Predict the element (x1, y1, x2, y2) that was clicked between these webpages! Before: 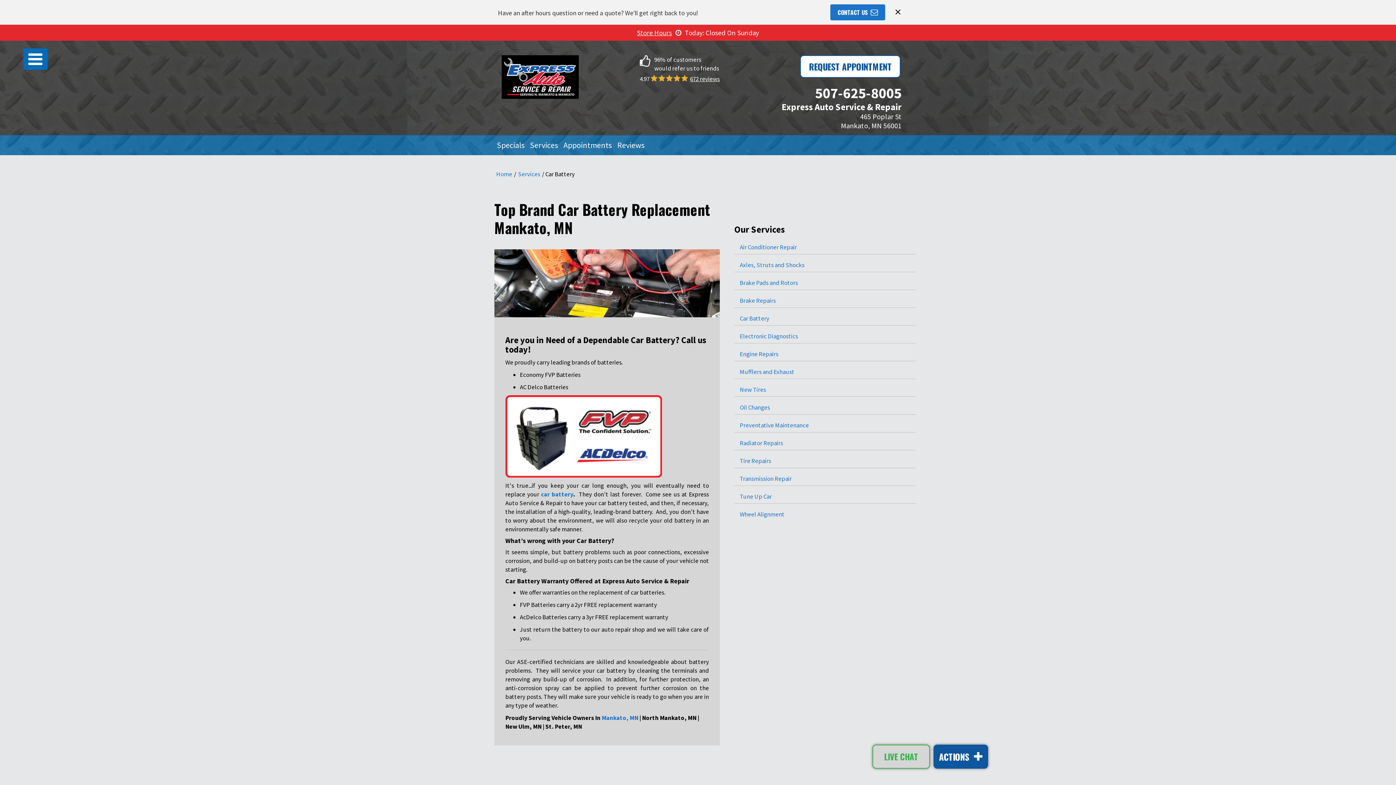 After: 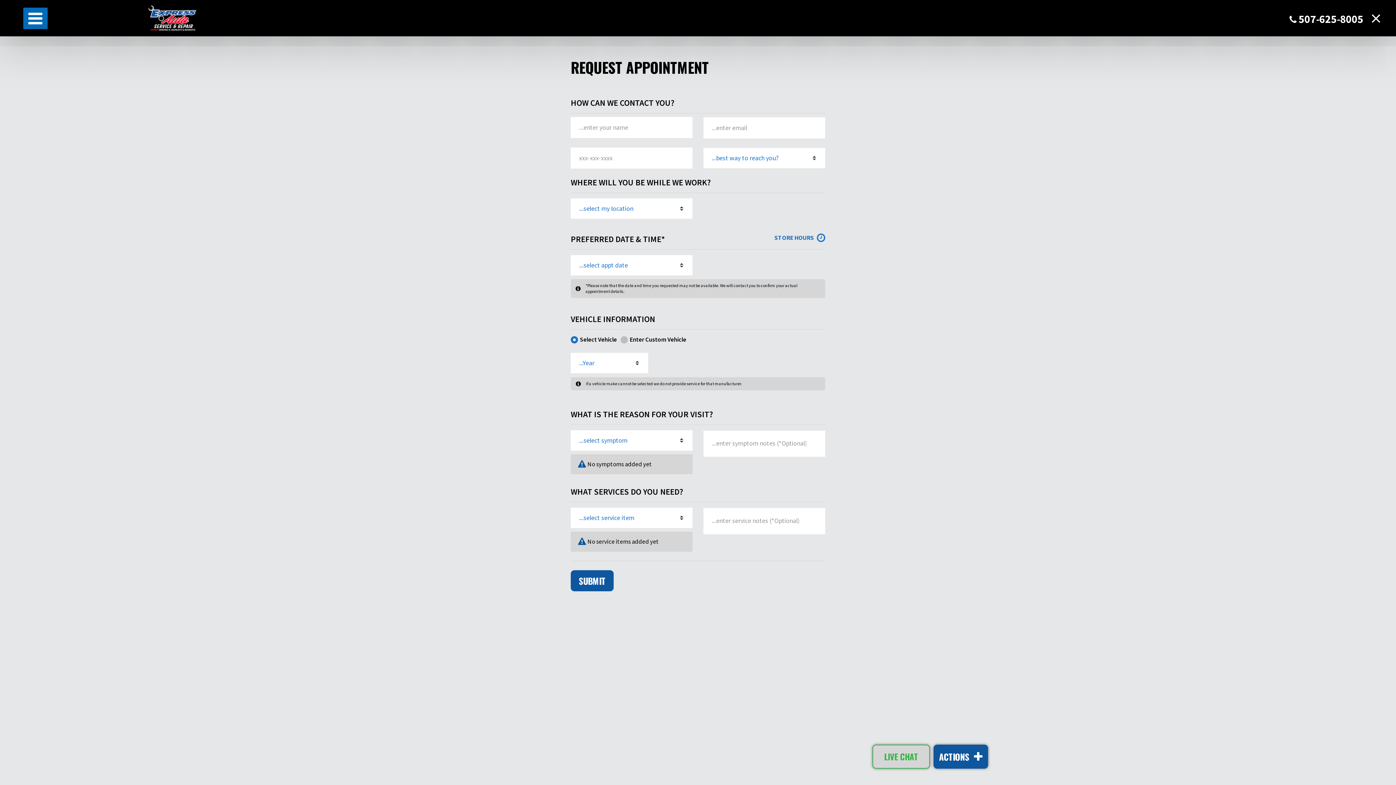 Action: label: Appointments bbox: (561, 135, 614, 155)